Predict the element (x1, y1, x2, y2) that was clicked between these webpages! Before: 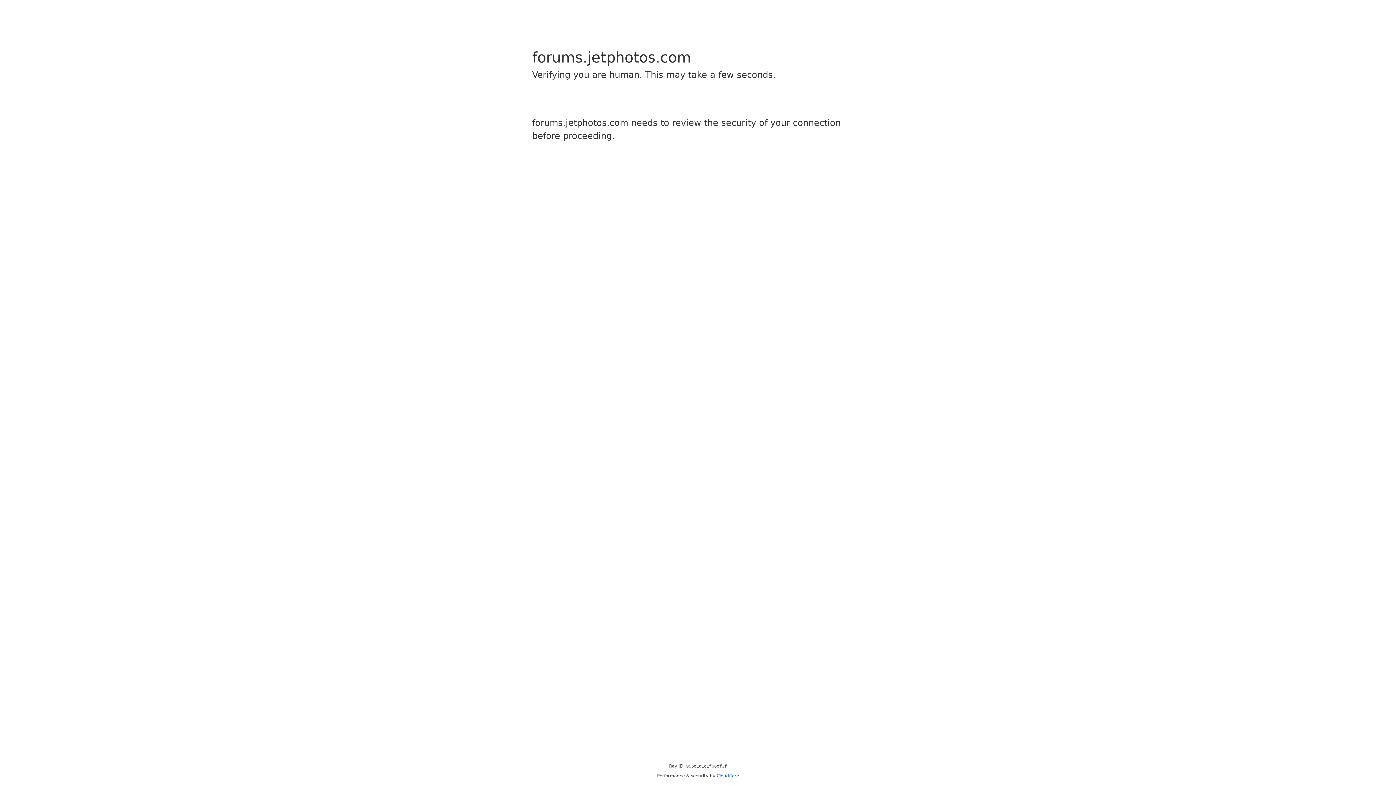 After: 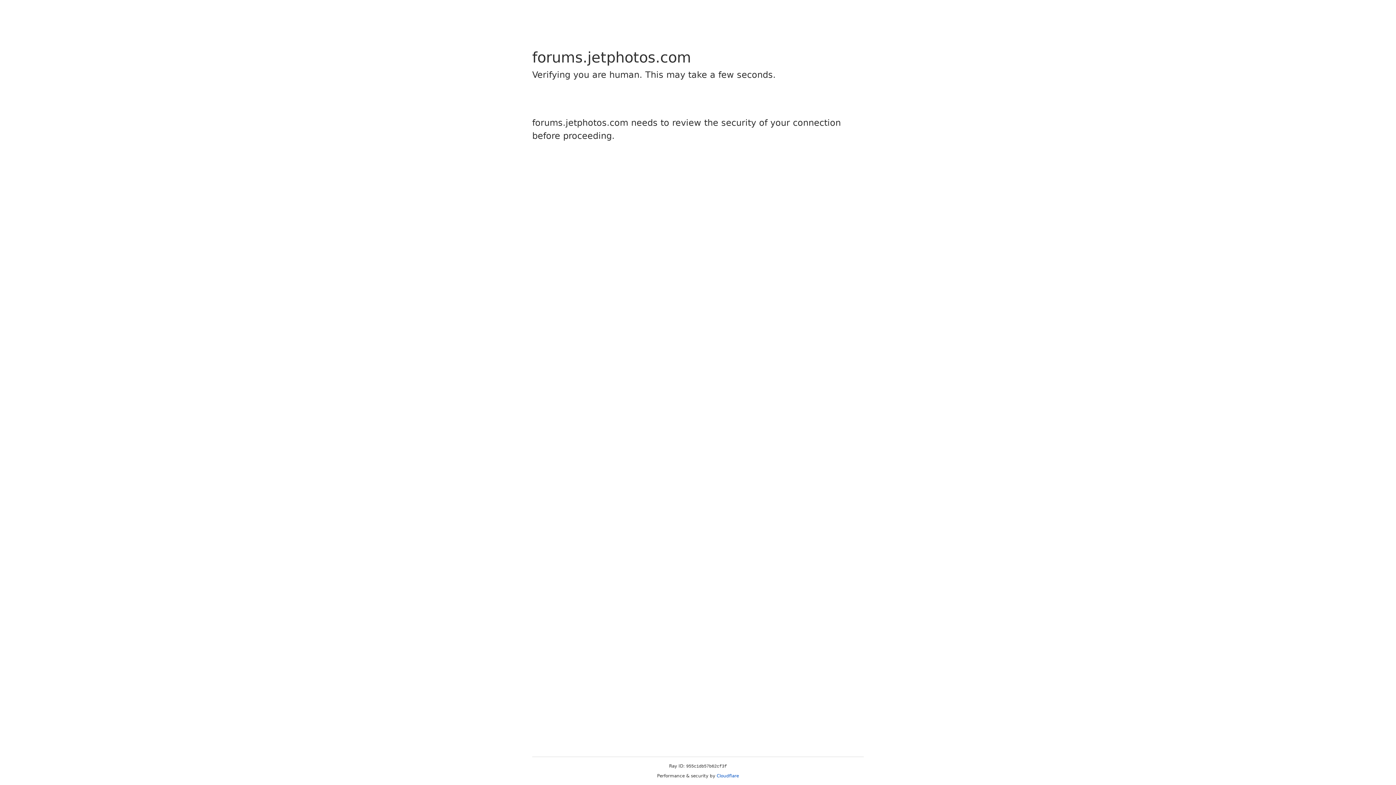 Action: label: Cloudflare bbox: (716, 773, 739, 778)